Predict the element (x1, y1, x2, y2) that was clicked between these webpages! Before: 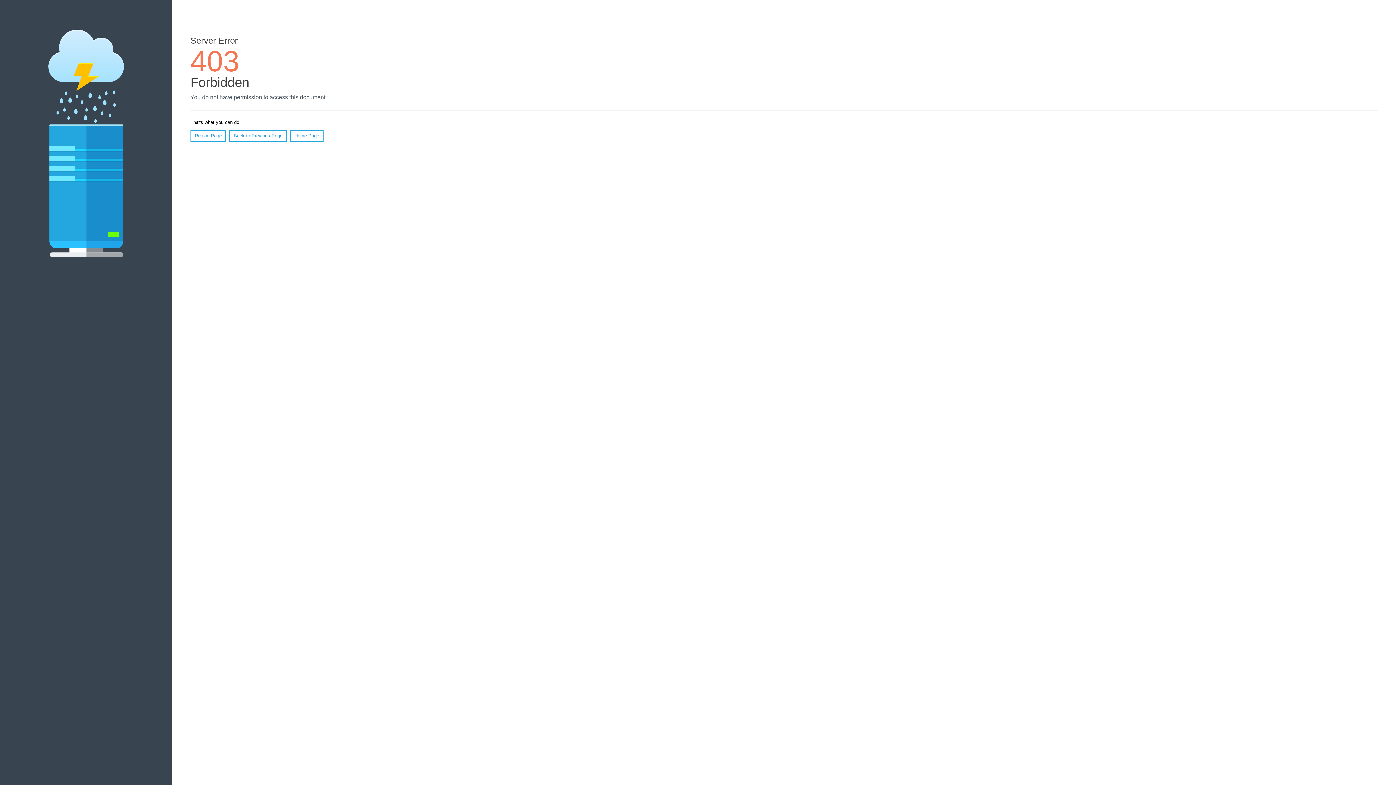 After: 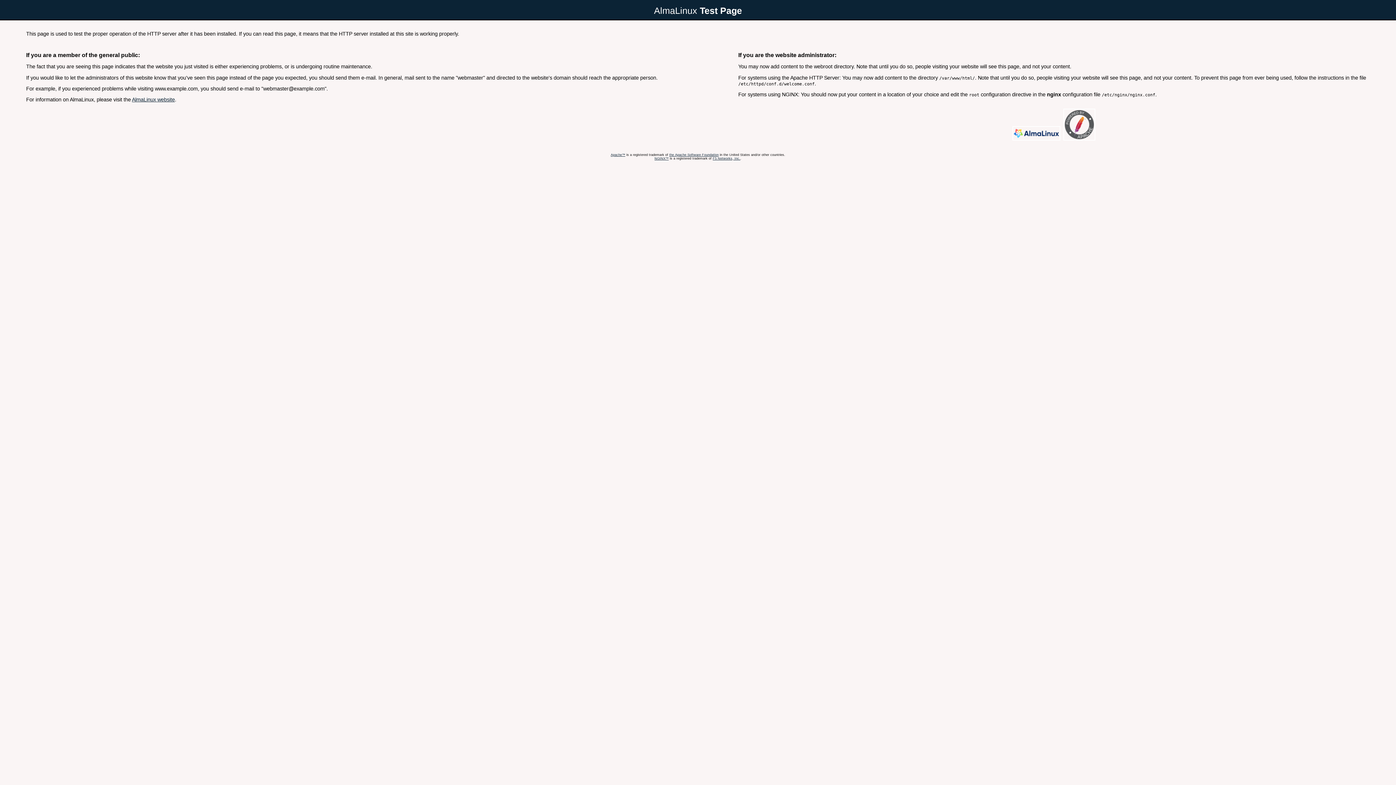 Action: label: Home Page bbox: (290, 130, 323, 141)